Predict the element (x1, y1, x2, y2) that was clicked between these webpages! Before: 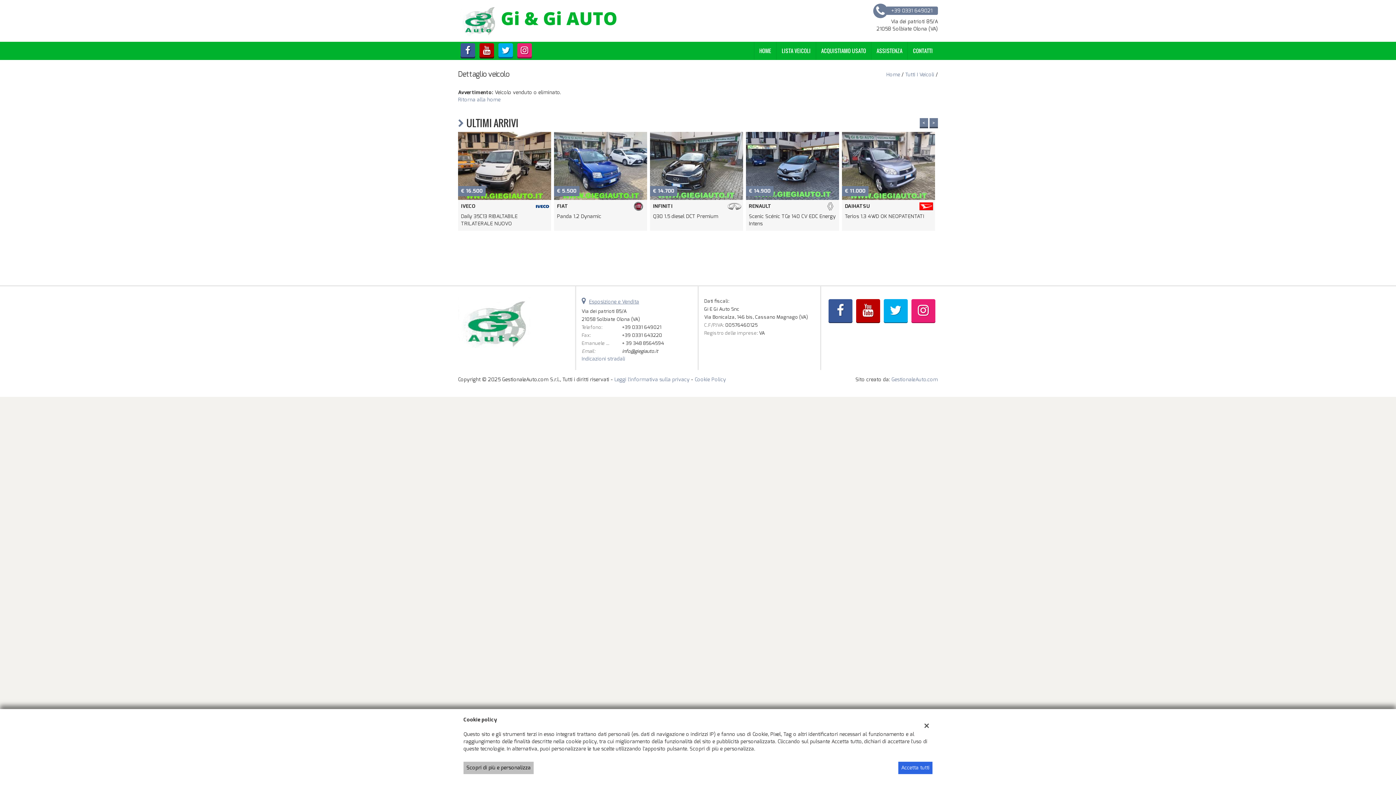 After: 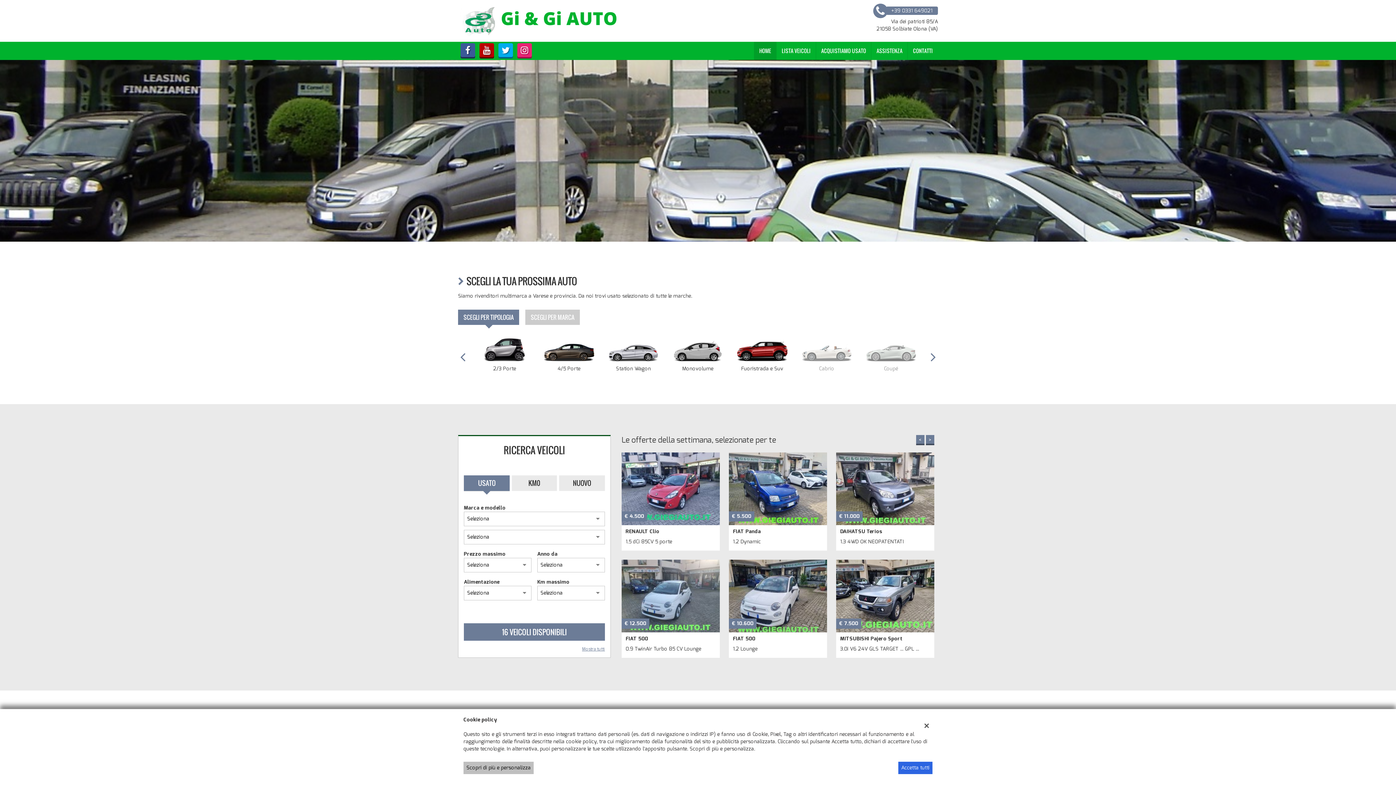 Action: label: HOME bbox: (754, 41, 776, 60)